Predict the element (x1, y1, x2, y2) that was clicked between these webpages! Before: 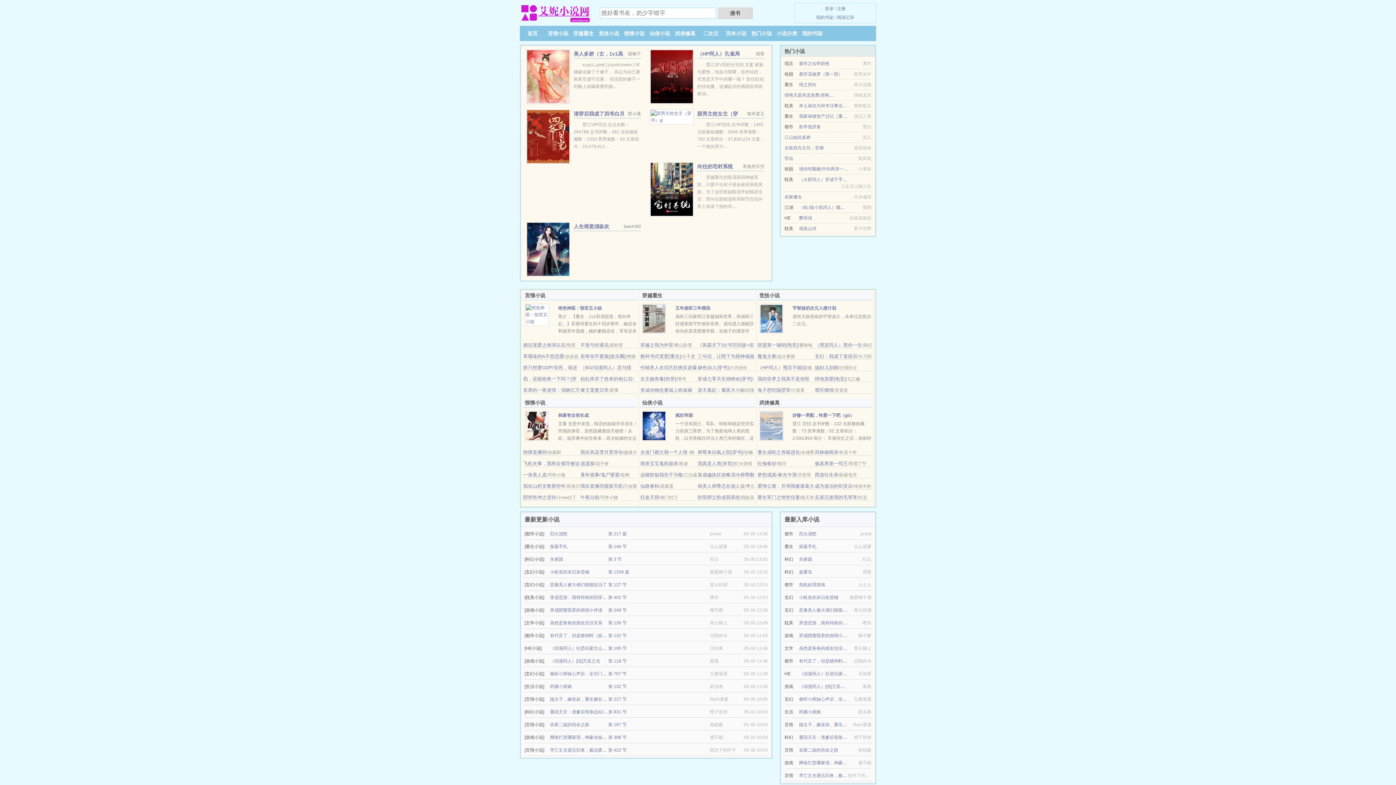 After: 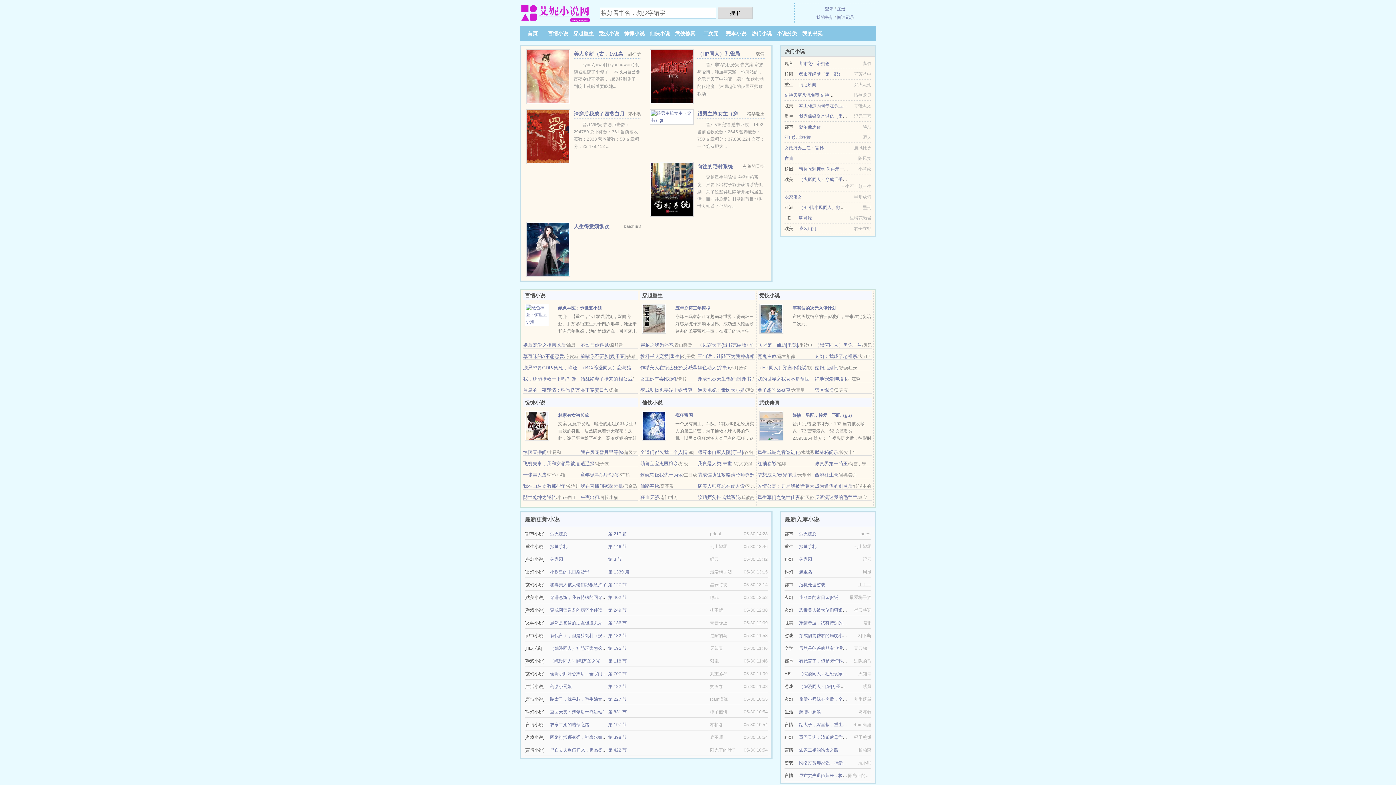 Action: label: 红袖春衫 bbox: (757, 461, 776, 466)